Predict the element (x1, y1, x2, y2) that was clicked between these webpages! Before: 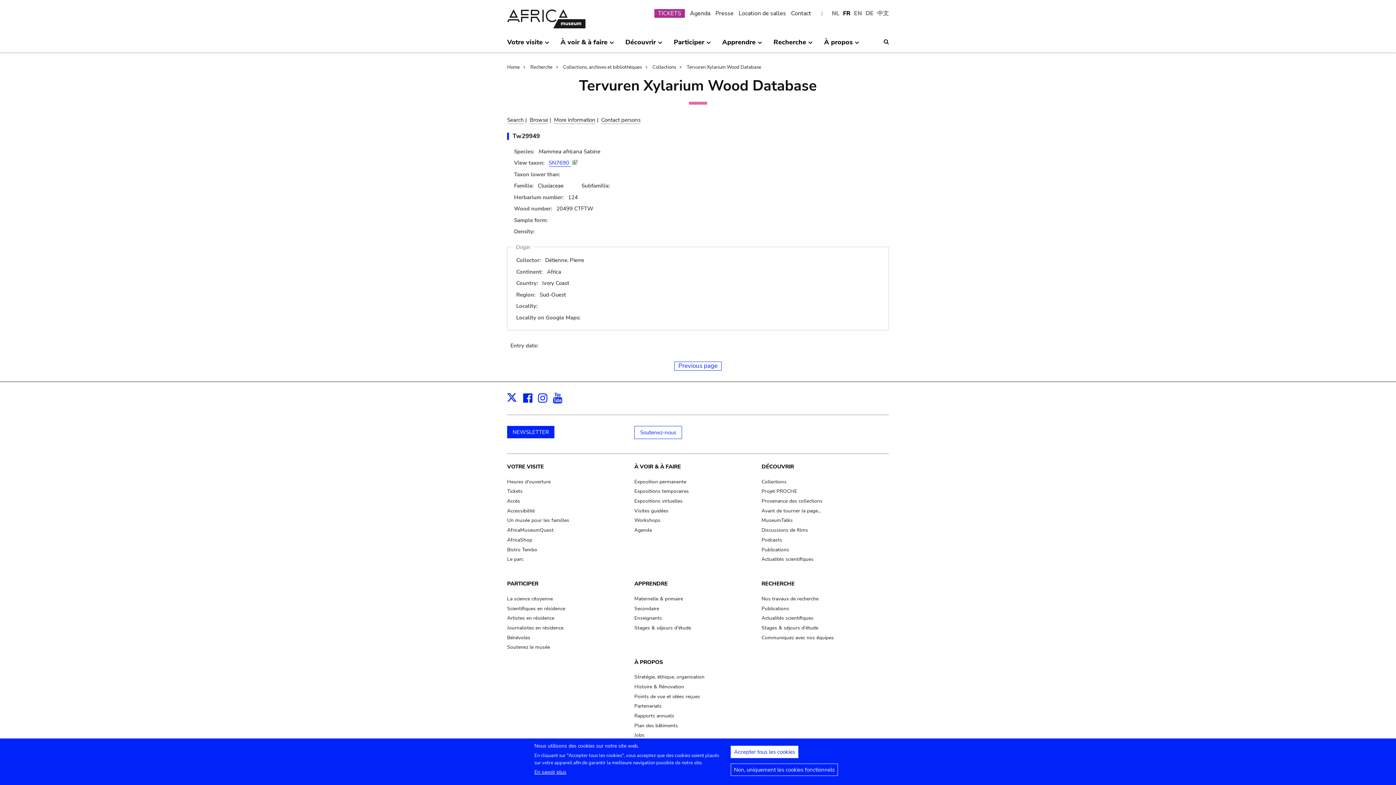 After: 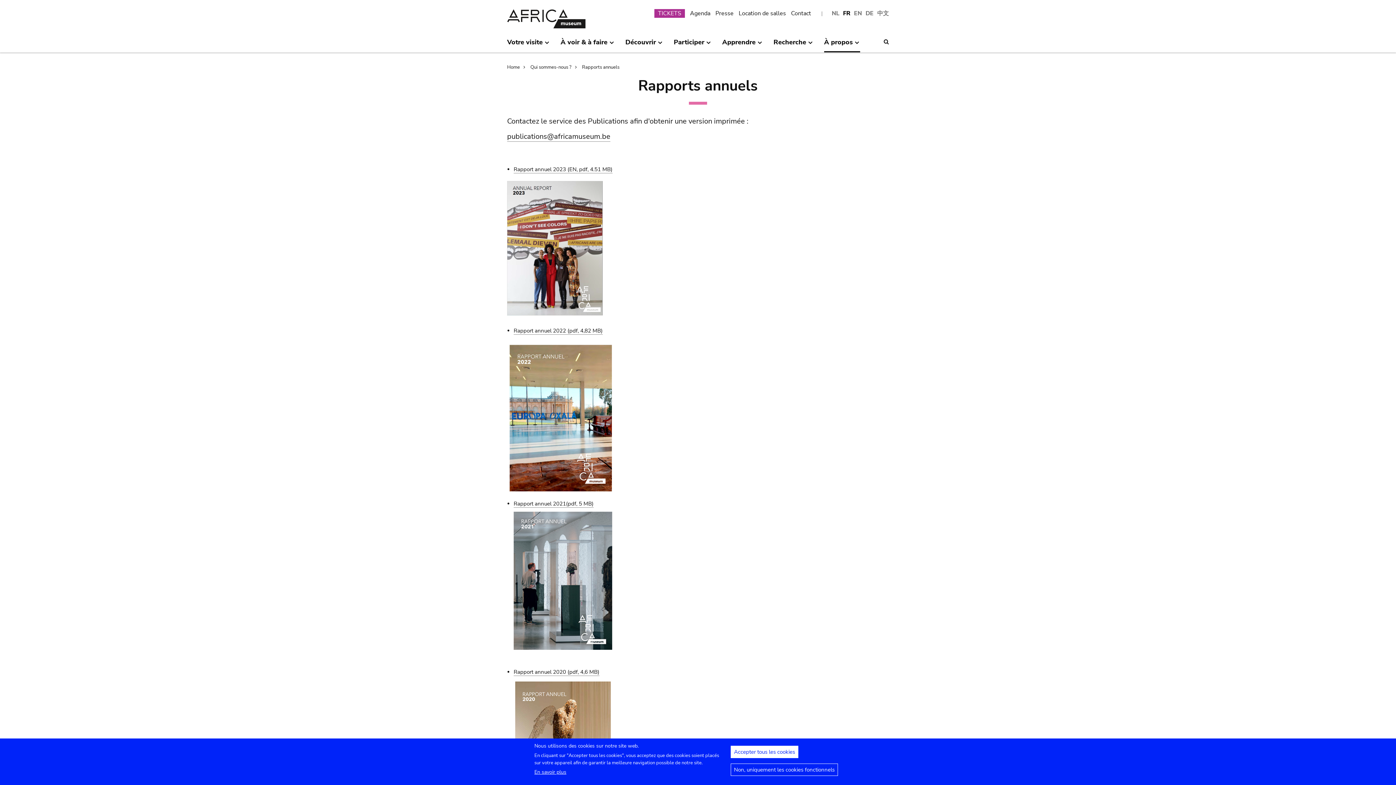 Action: label: Rapports annuels bbox: (634, 712, 674, 719)